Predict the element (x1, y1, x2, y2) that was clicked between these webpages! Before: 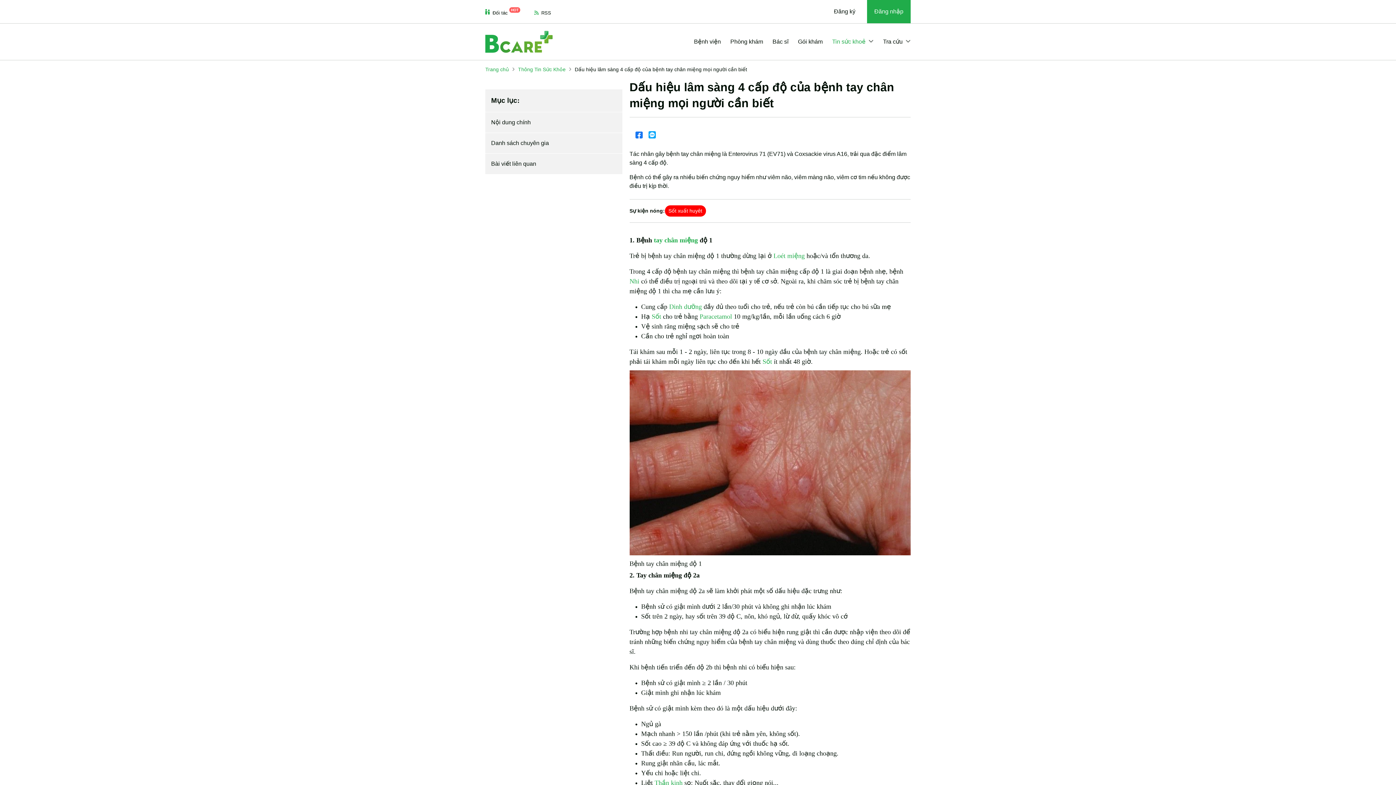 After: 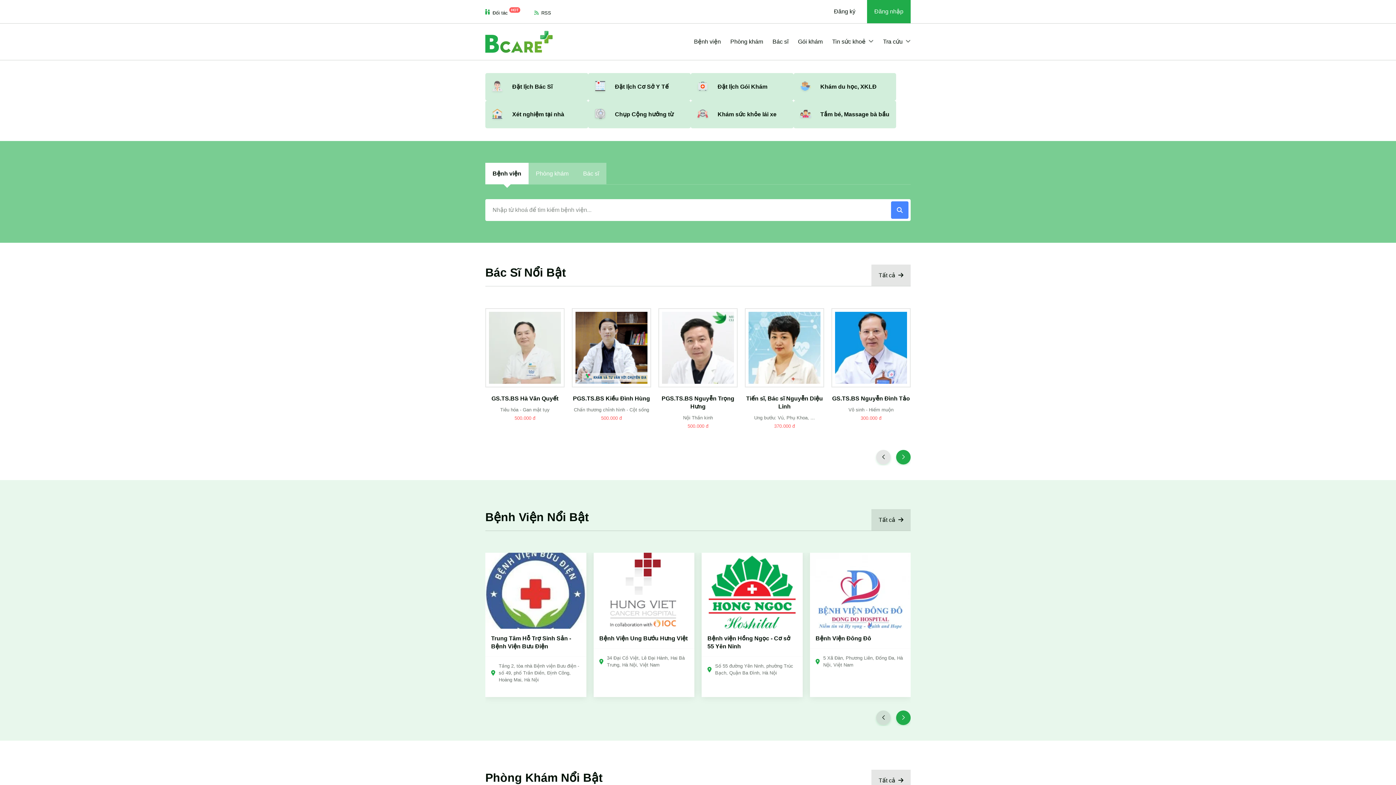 Action: label:  Thần kinh  bbox: (652, 779, 684, 786)